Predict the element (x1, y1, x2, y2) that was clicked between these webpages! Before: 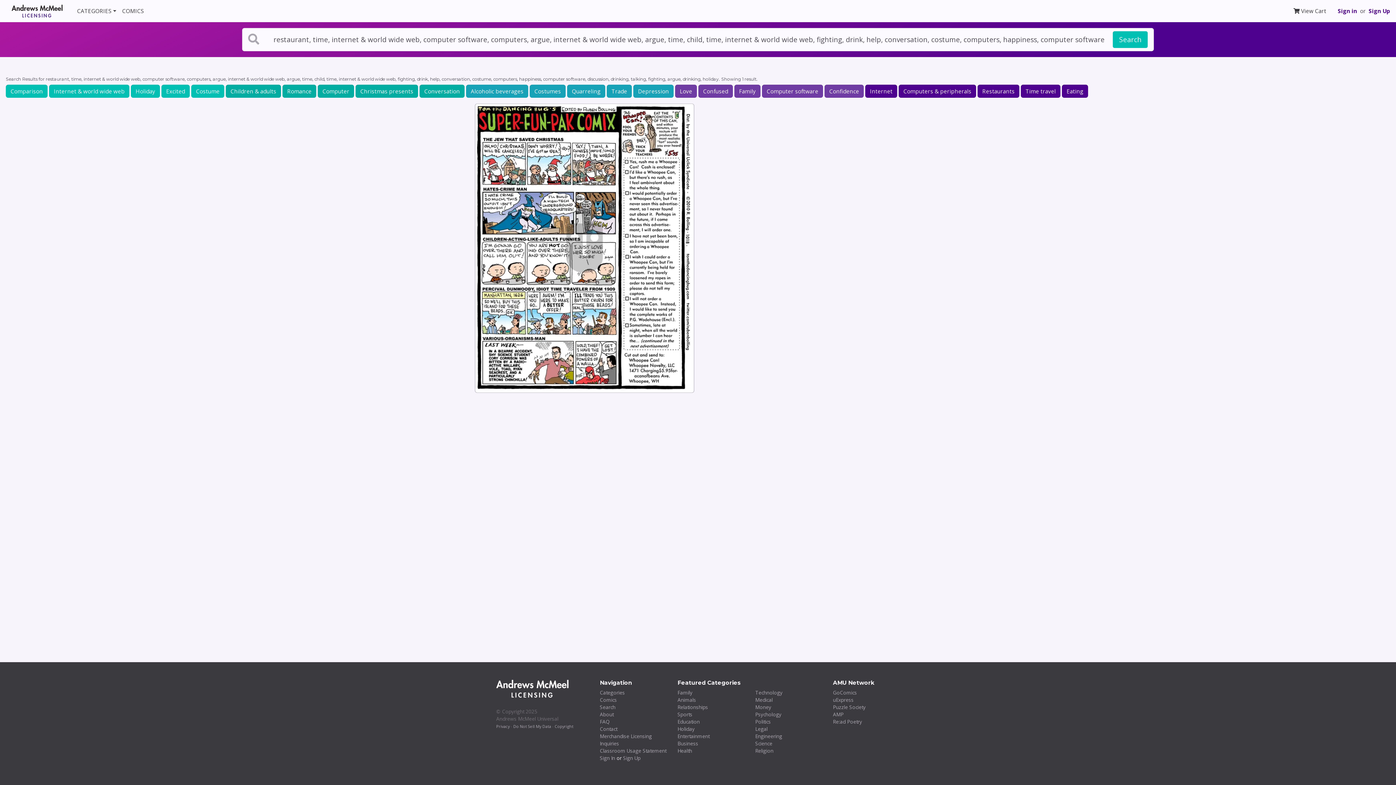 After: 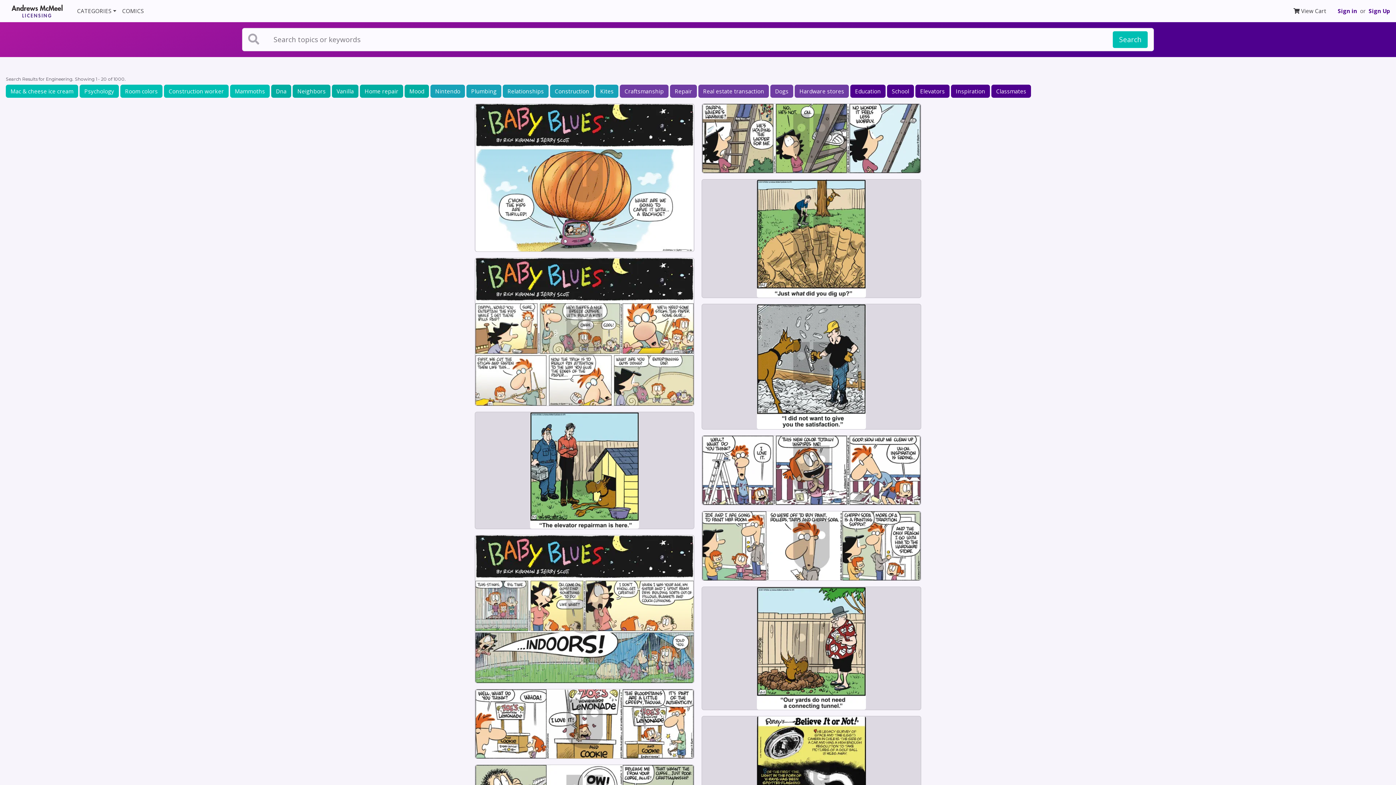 Action: label: Engineering bbox: (755, 733, 782, 740)